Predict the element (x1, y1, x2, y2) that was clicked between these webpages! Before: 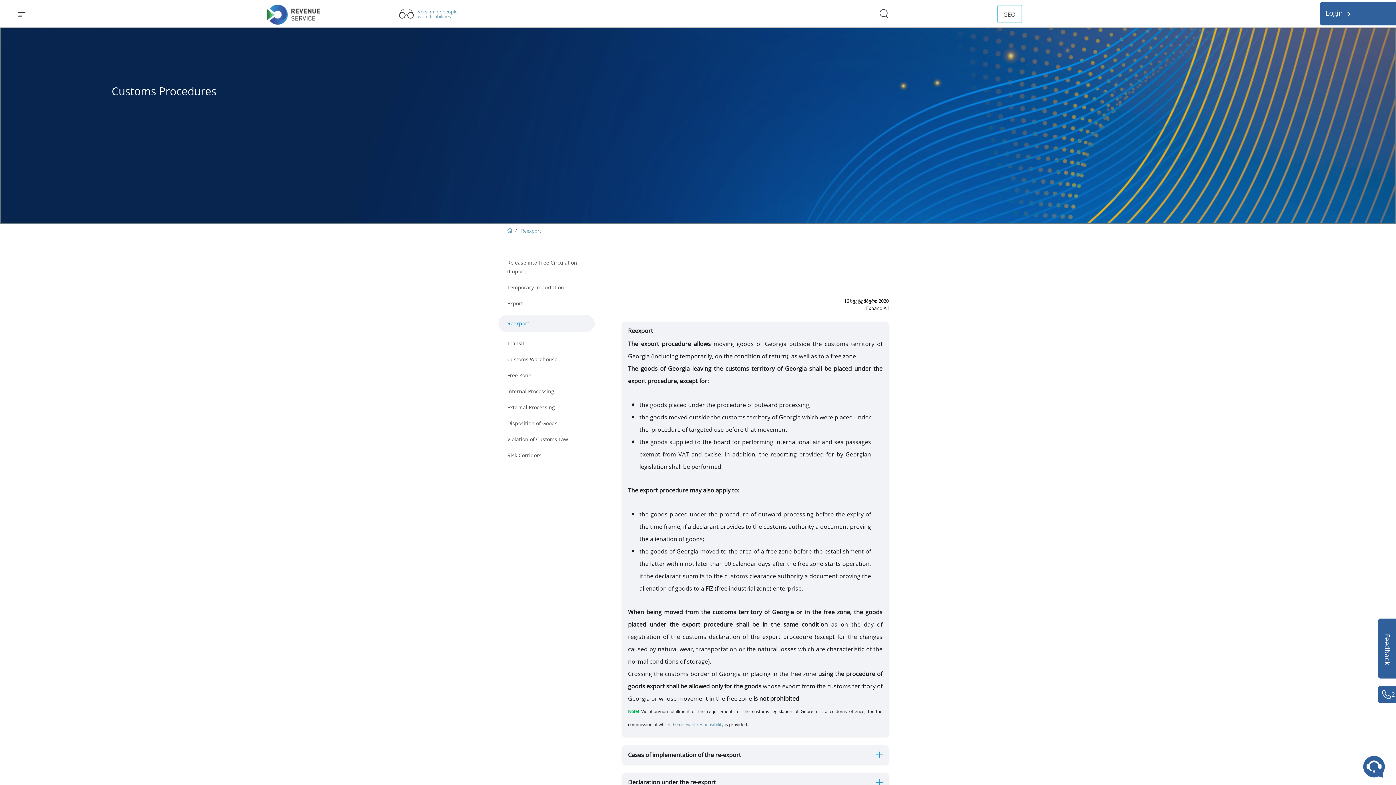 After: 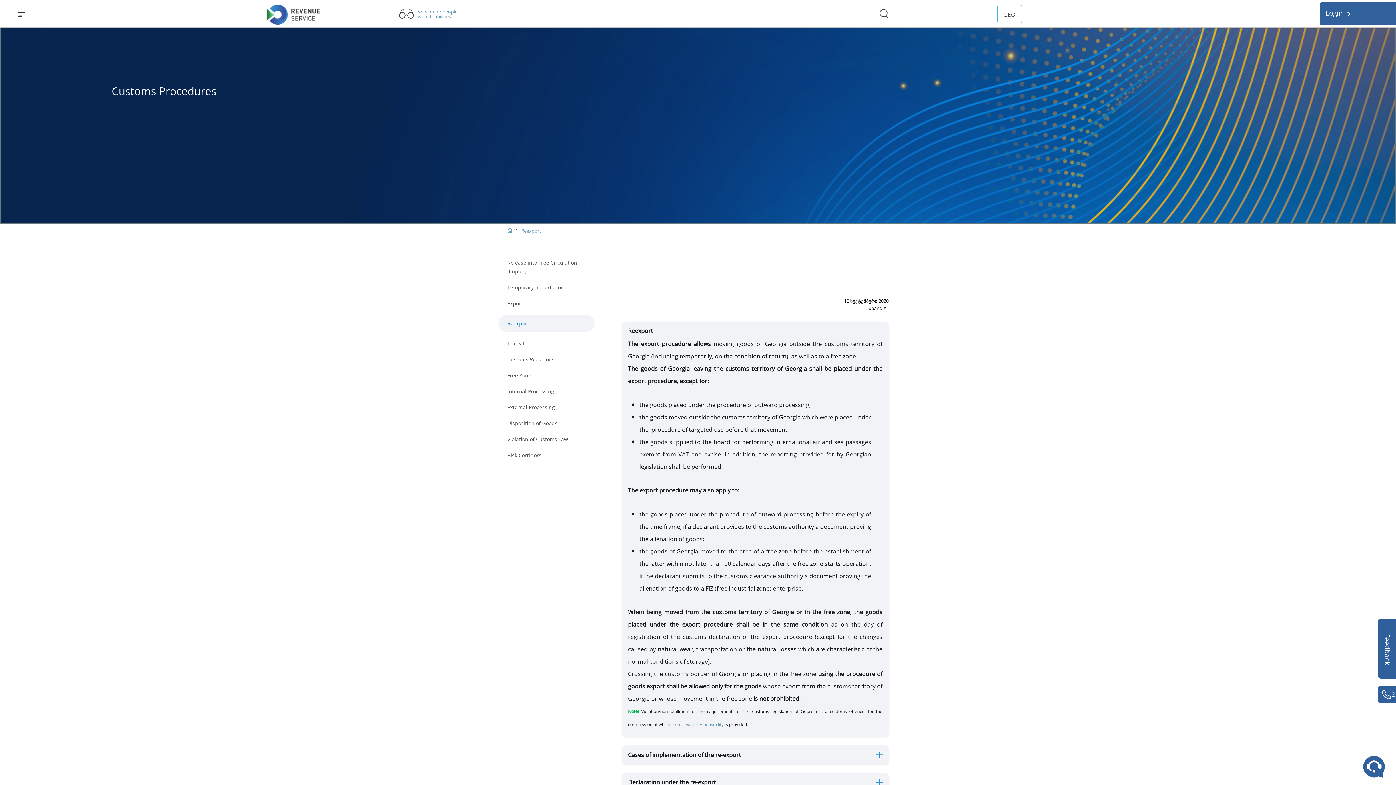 Action: bbox: (518, 226, 544, 235) label: Reexport